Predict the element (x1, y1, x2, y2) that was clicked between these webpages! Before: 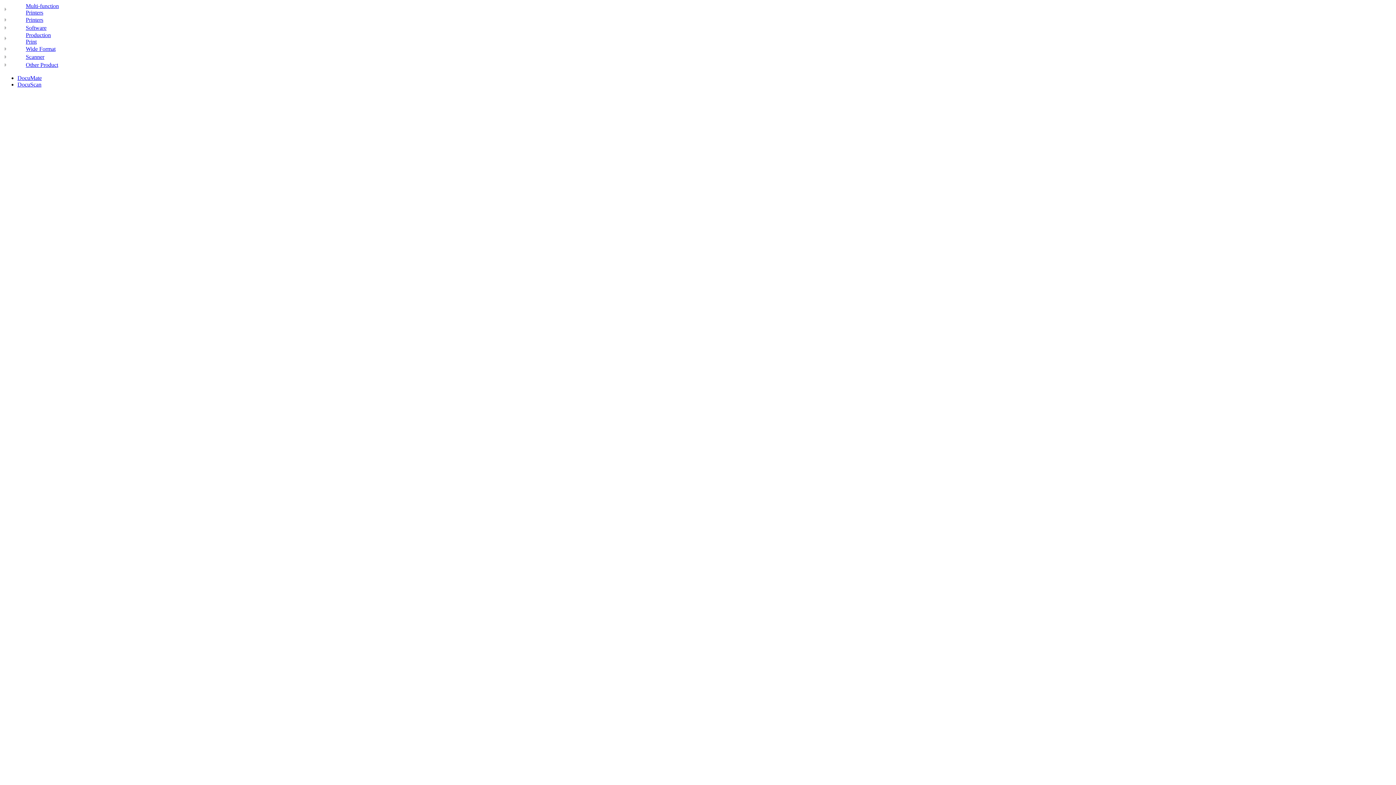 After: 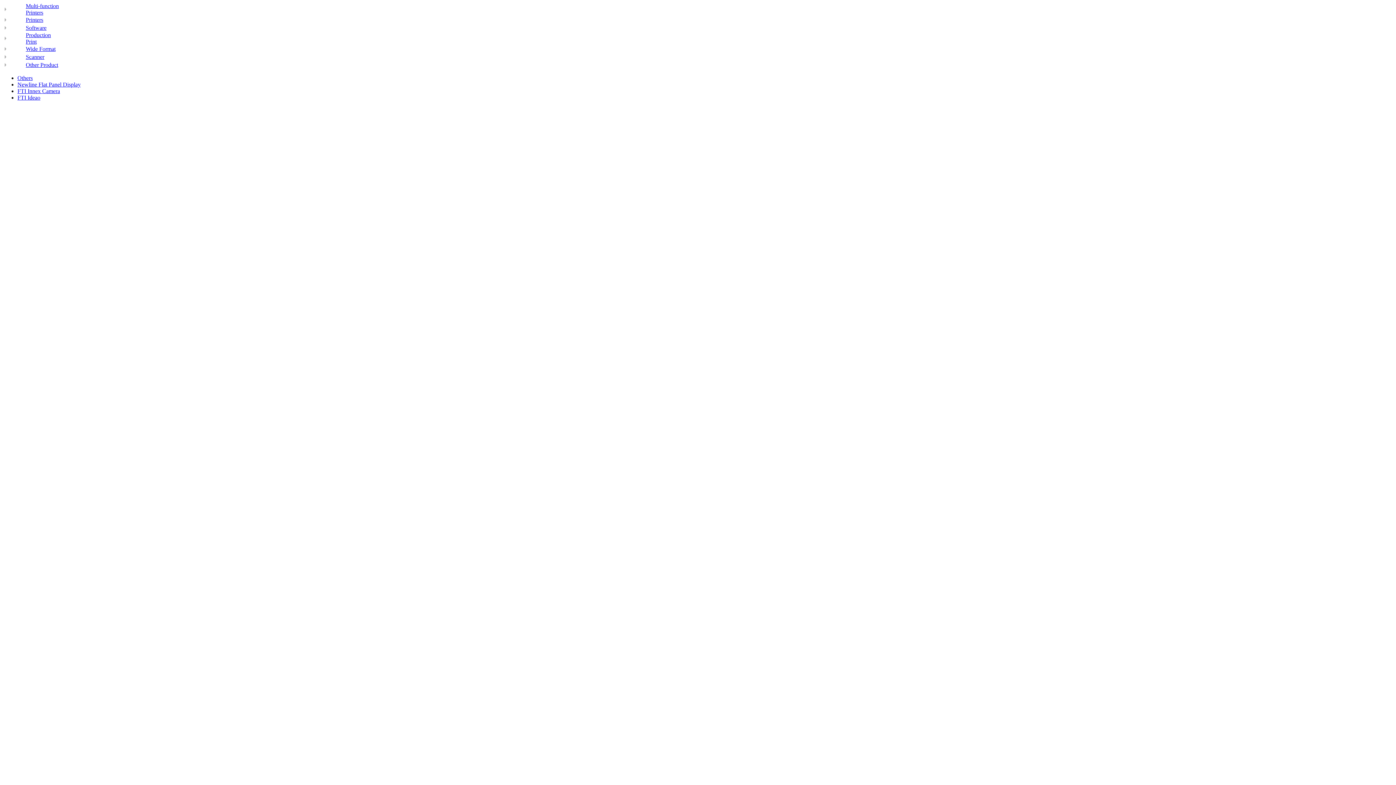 Action: bbox: (25, 61, 58, 68) label: Other Product